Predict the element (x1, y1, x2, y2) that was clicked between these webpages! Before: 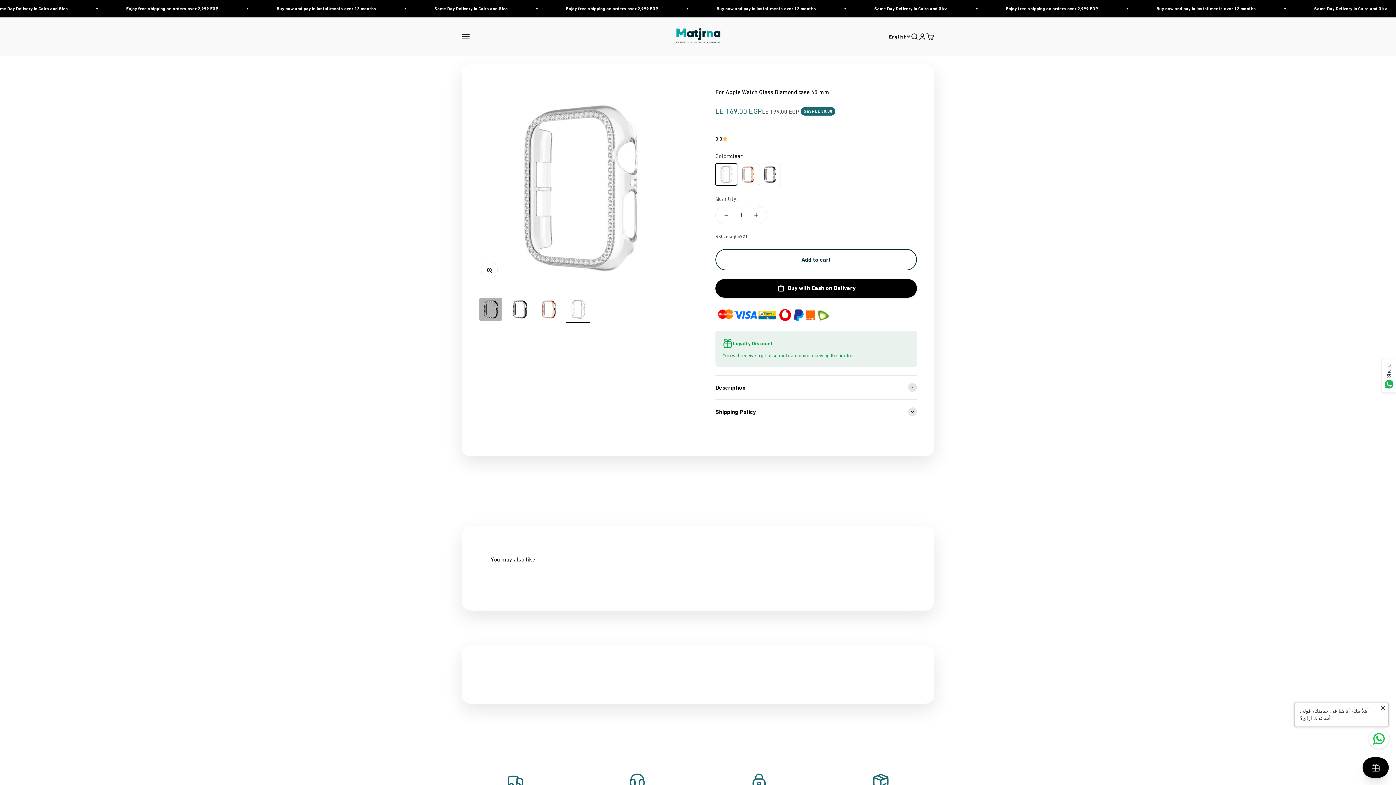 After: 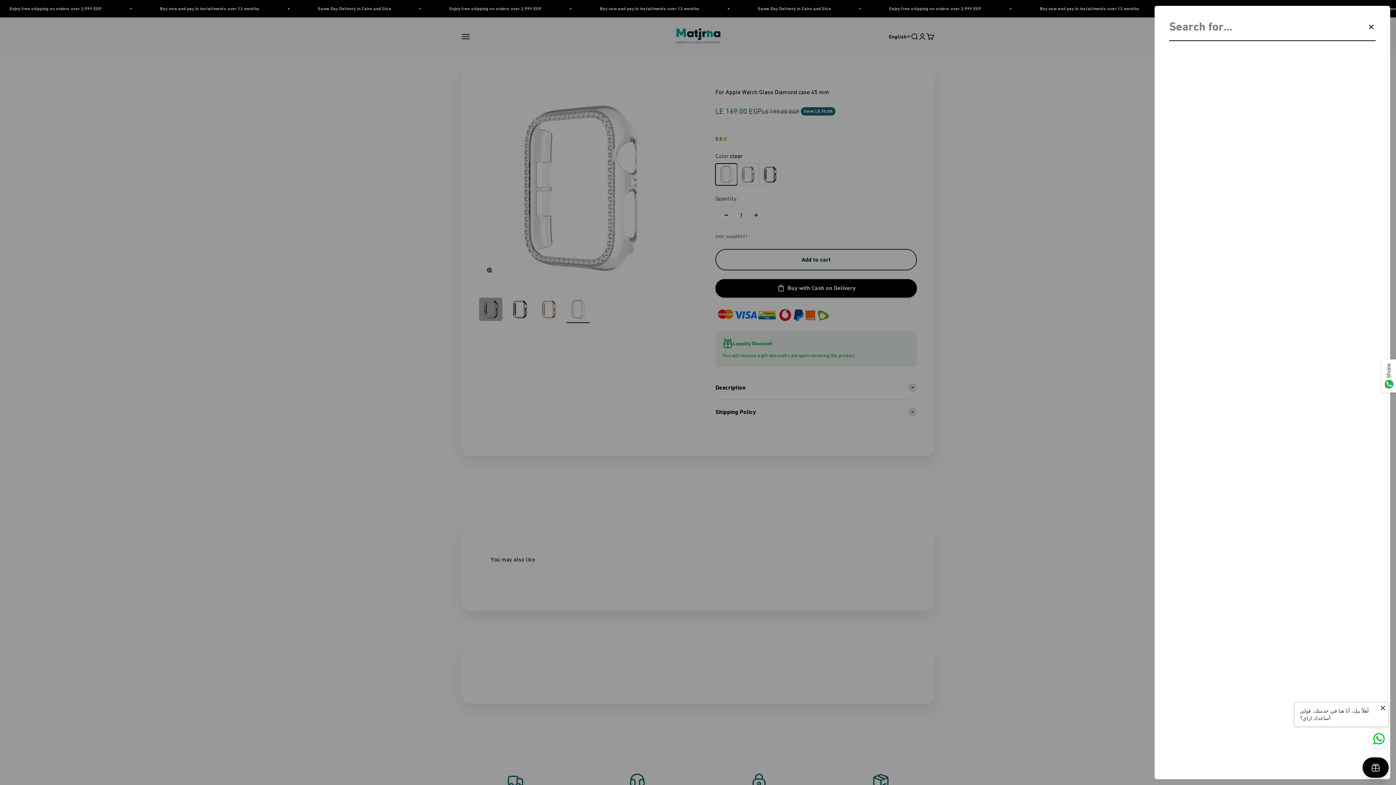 Action: bbox: (910, 32, 918, 40) label: Search